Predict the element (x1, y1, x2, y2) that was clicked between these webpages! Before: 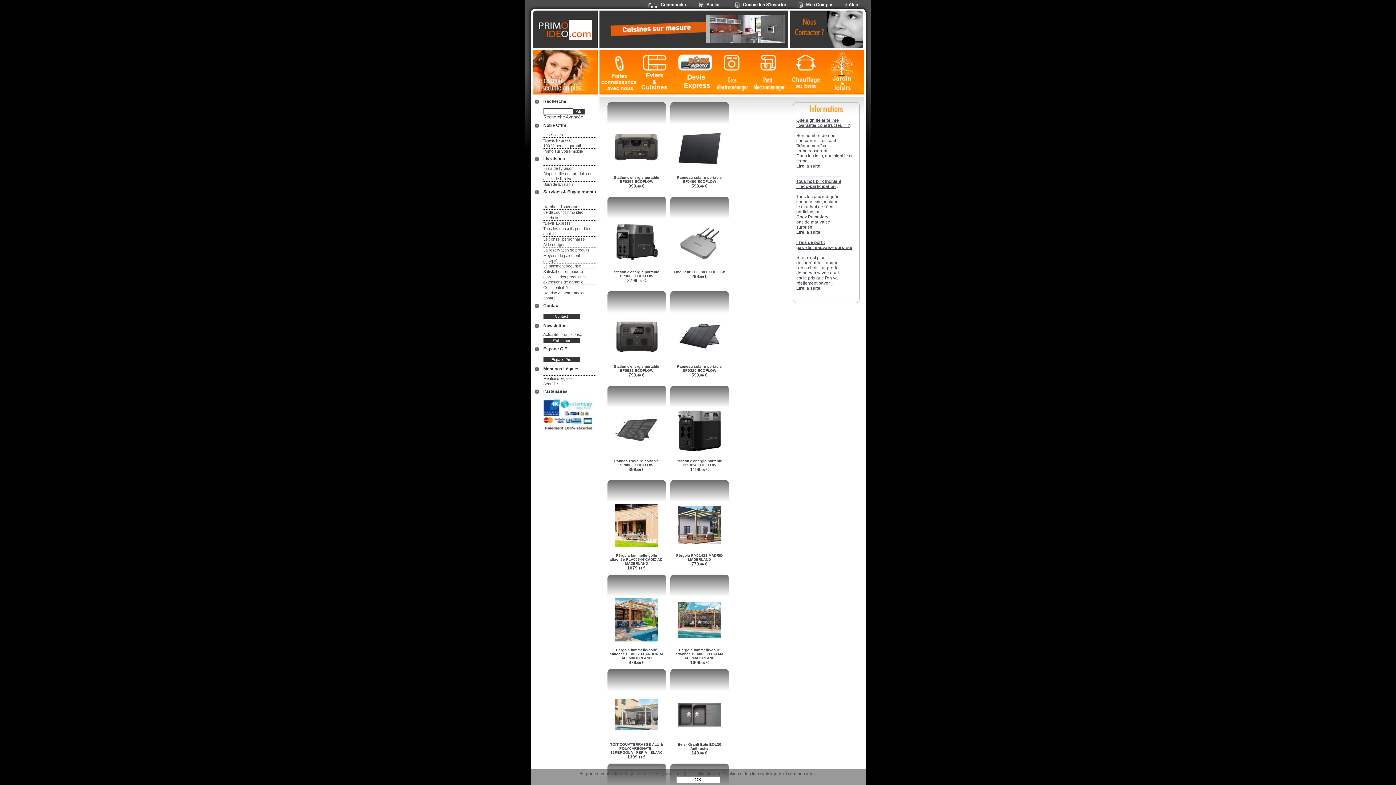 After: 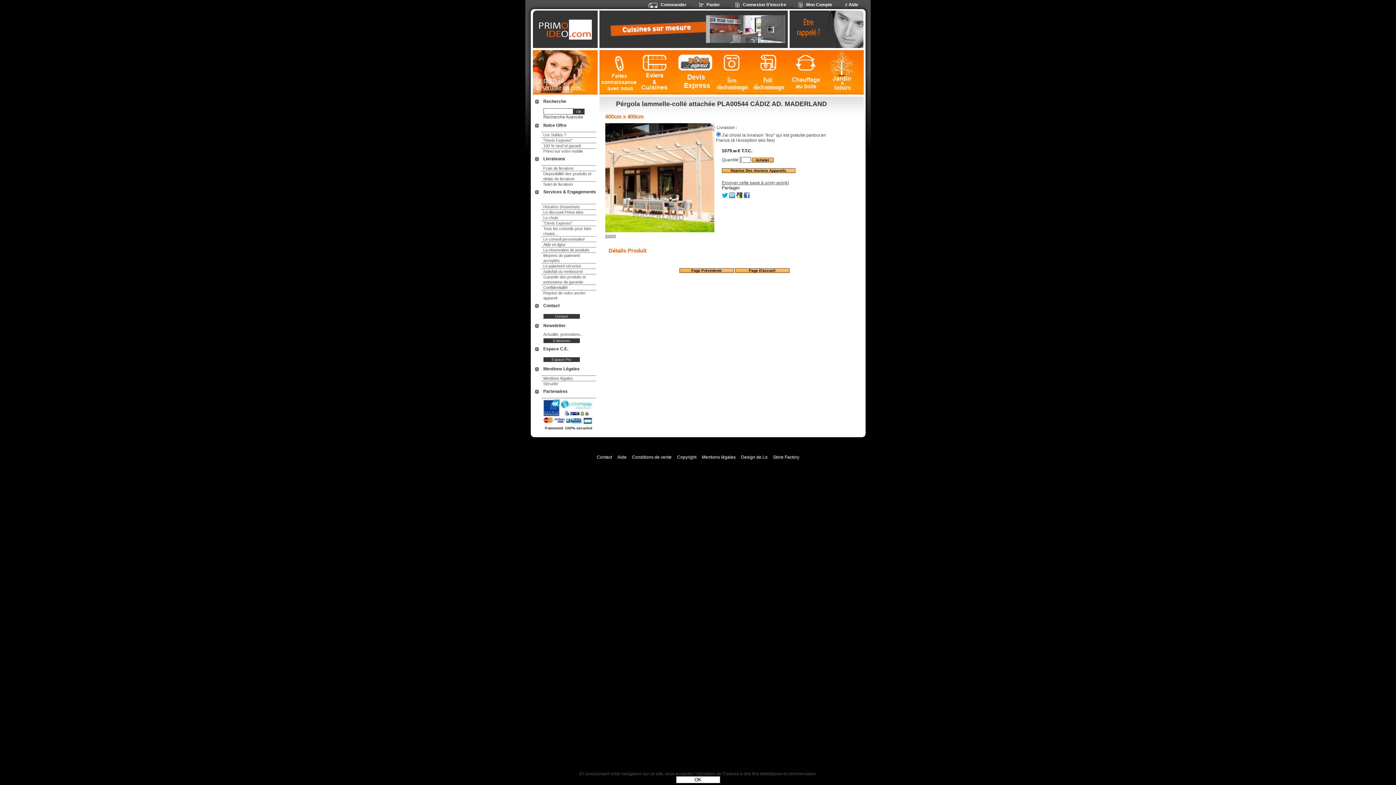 Action: bbox: (609, 553, 664, 565) label: Pérgola lammelle-collé attachée PLA00544 CÁDIZ AD. MADERLAND